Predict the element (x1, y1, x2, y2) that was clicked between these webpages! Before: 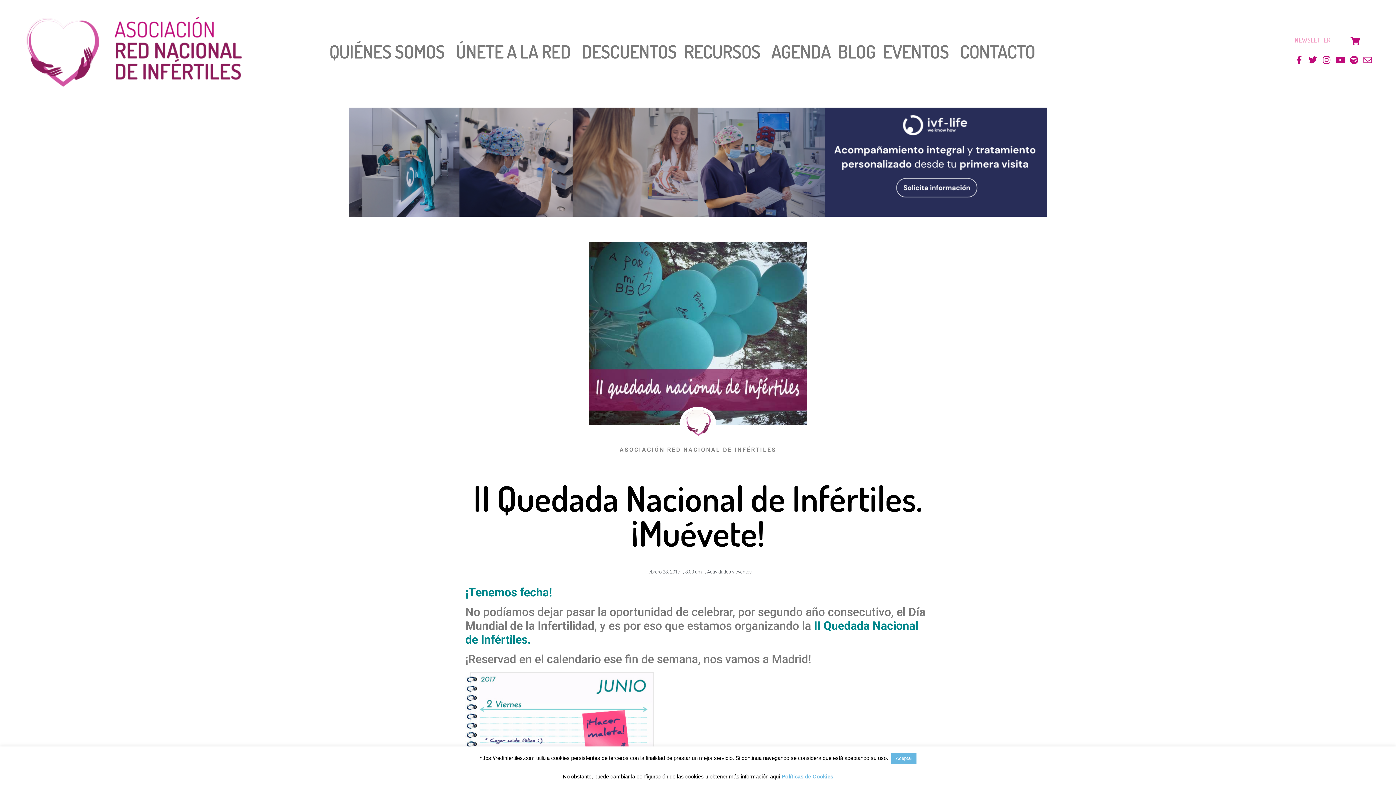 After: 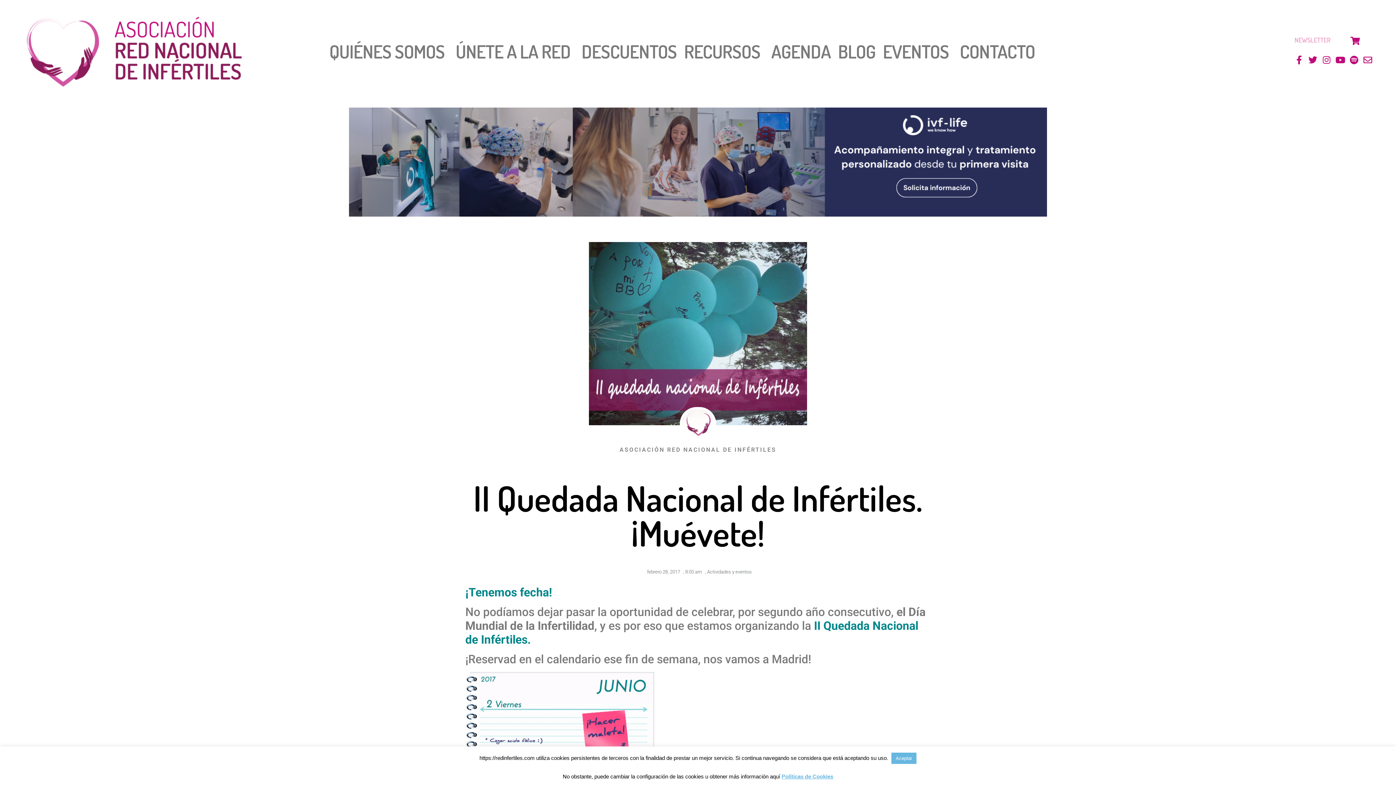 Action: bbox: (349, 107, 1047, 216)